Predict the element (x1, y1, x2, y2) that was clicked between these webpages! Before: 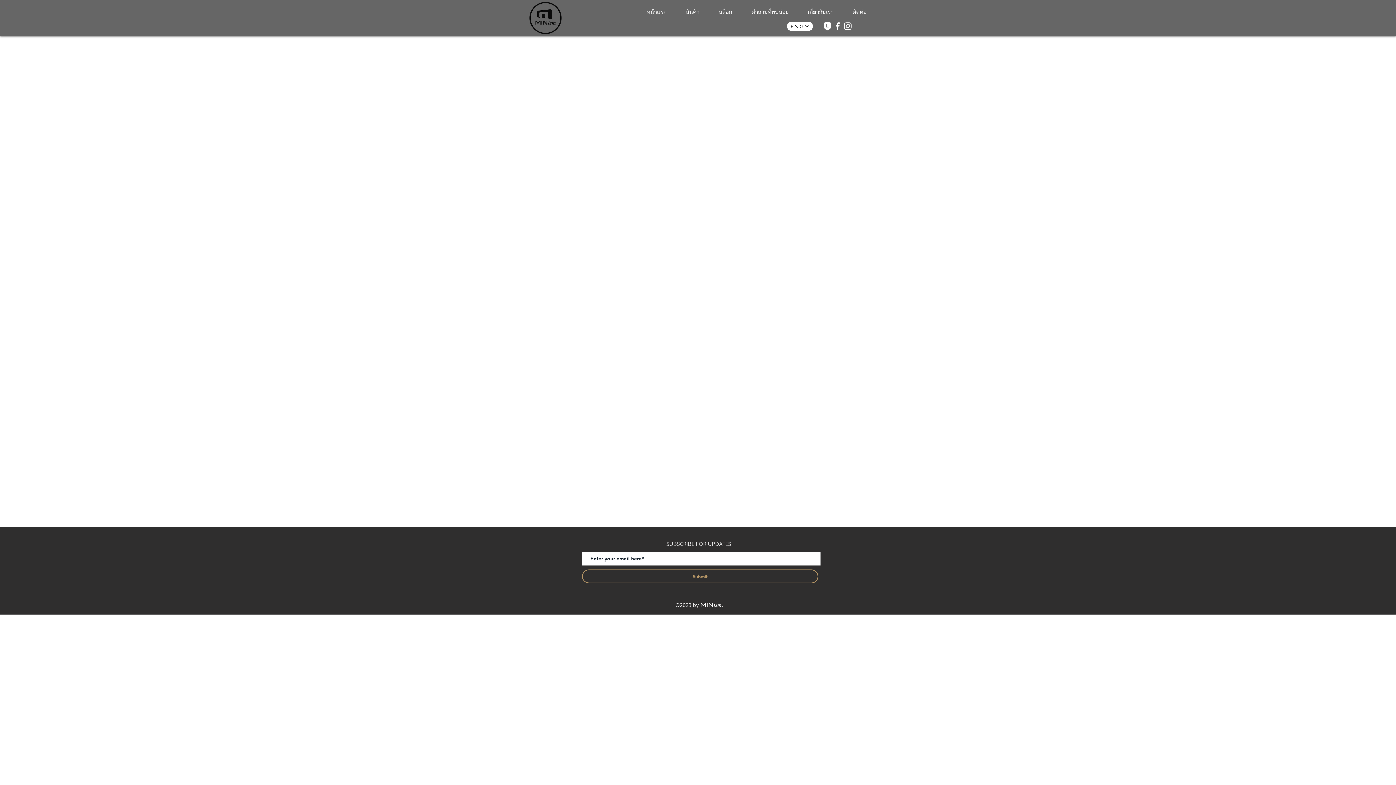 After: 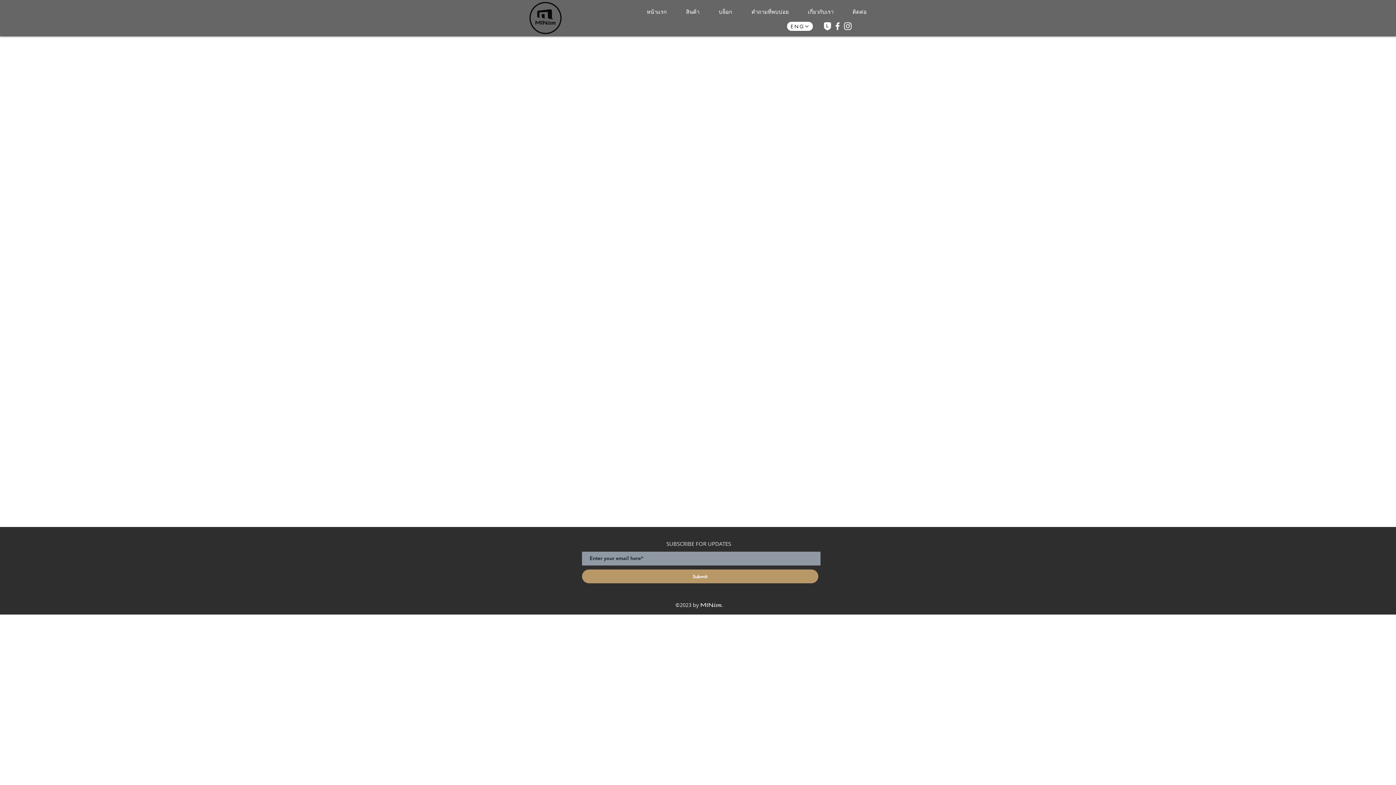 Action: label: Submit bbox: (582, 569, 818, 583)